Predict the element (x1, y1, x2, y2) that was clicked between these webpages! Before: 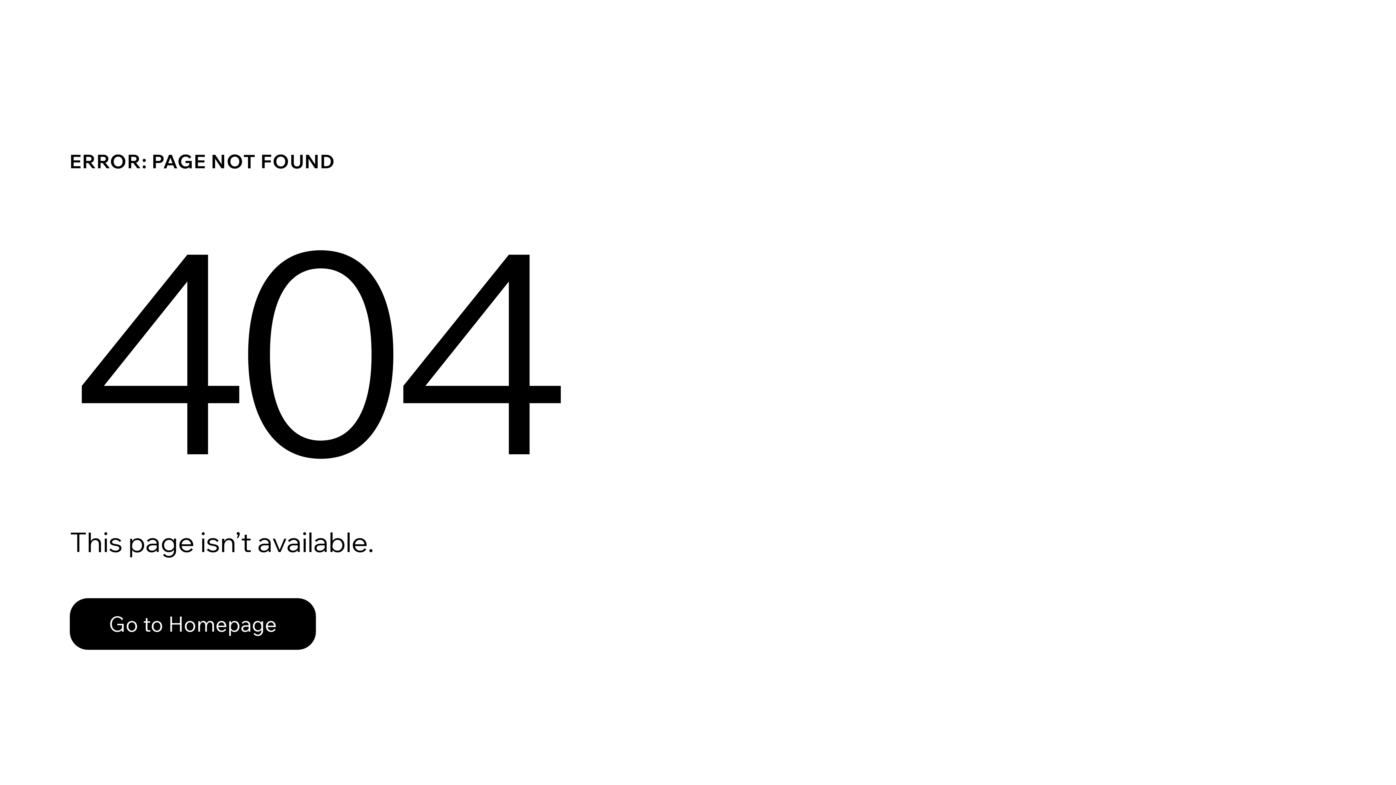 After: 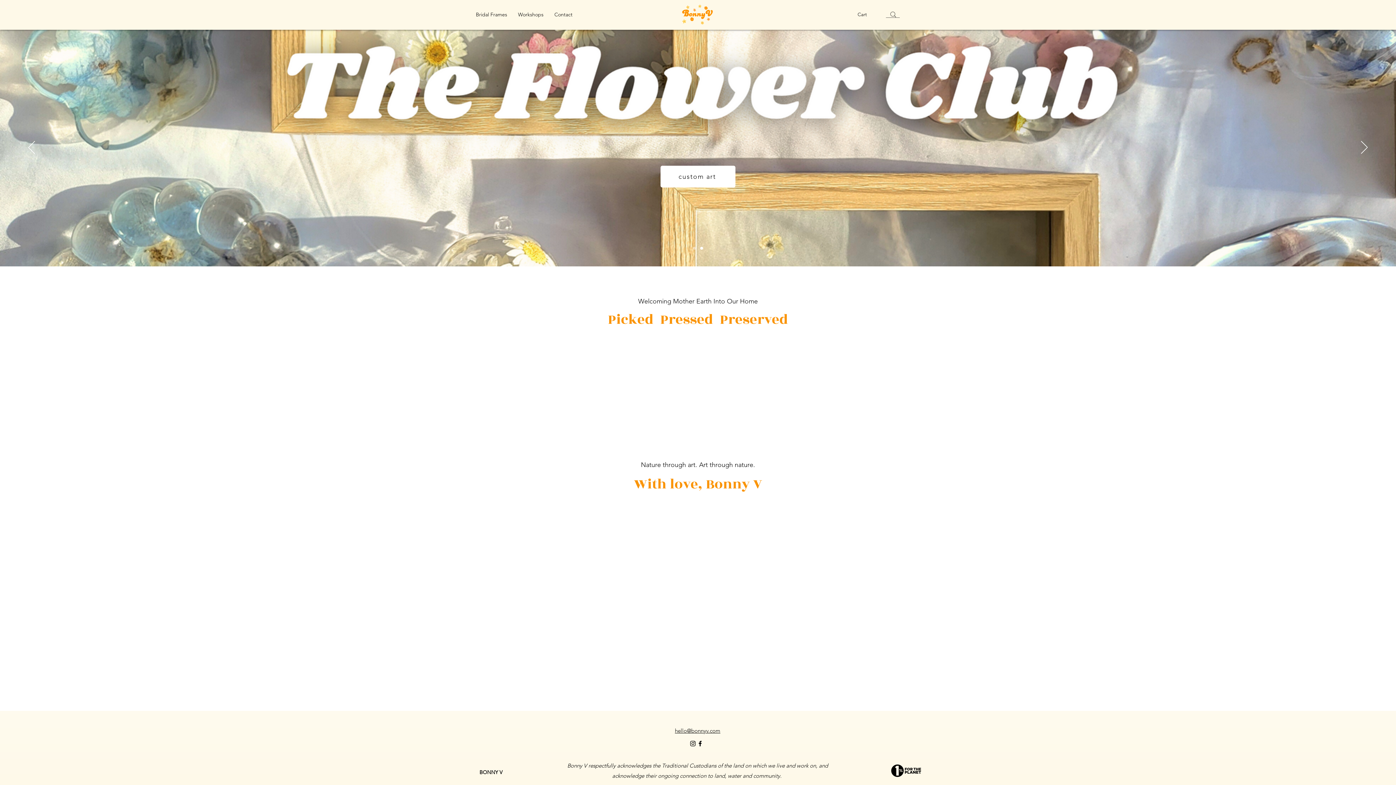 Action: label: Go to Homepage bbox: (69, 582, 768, 659)